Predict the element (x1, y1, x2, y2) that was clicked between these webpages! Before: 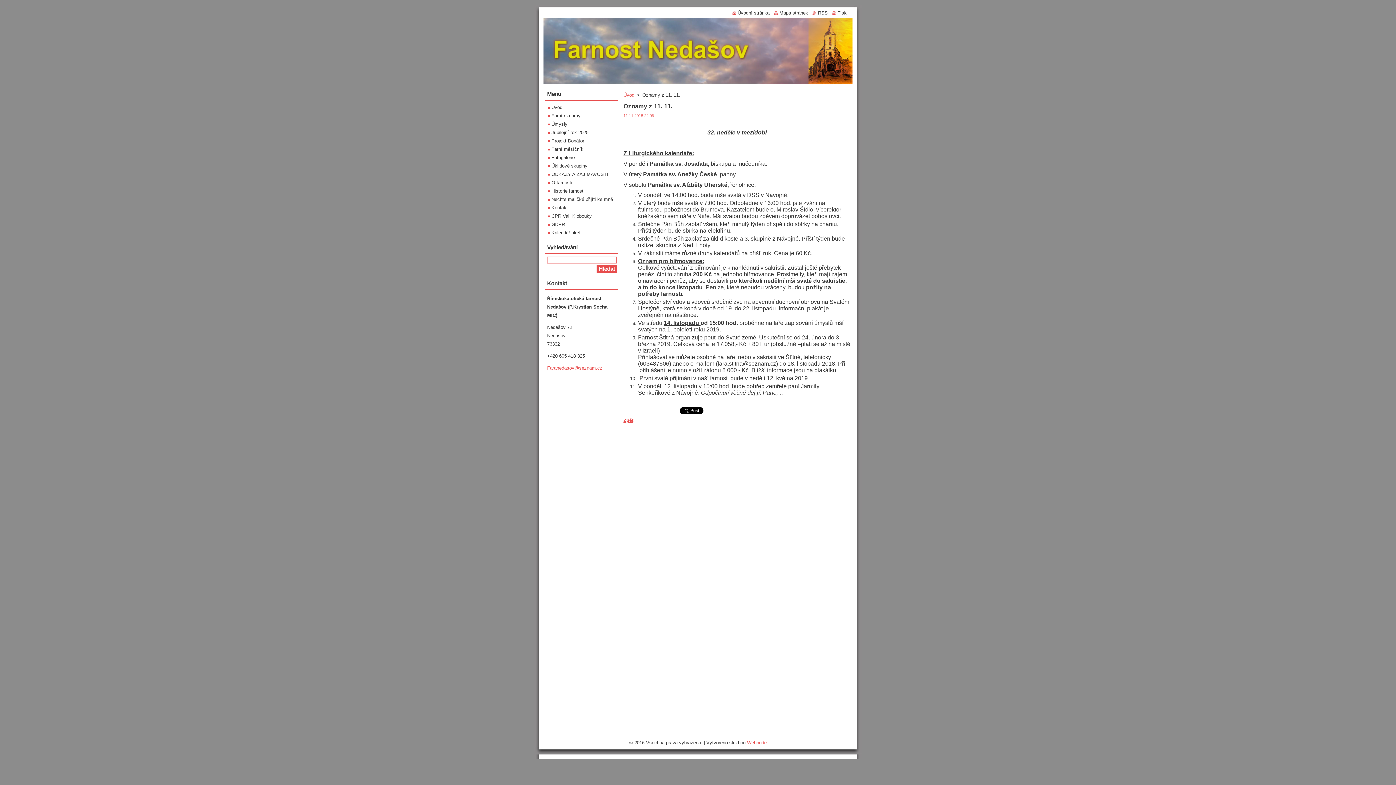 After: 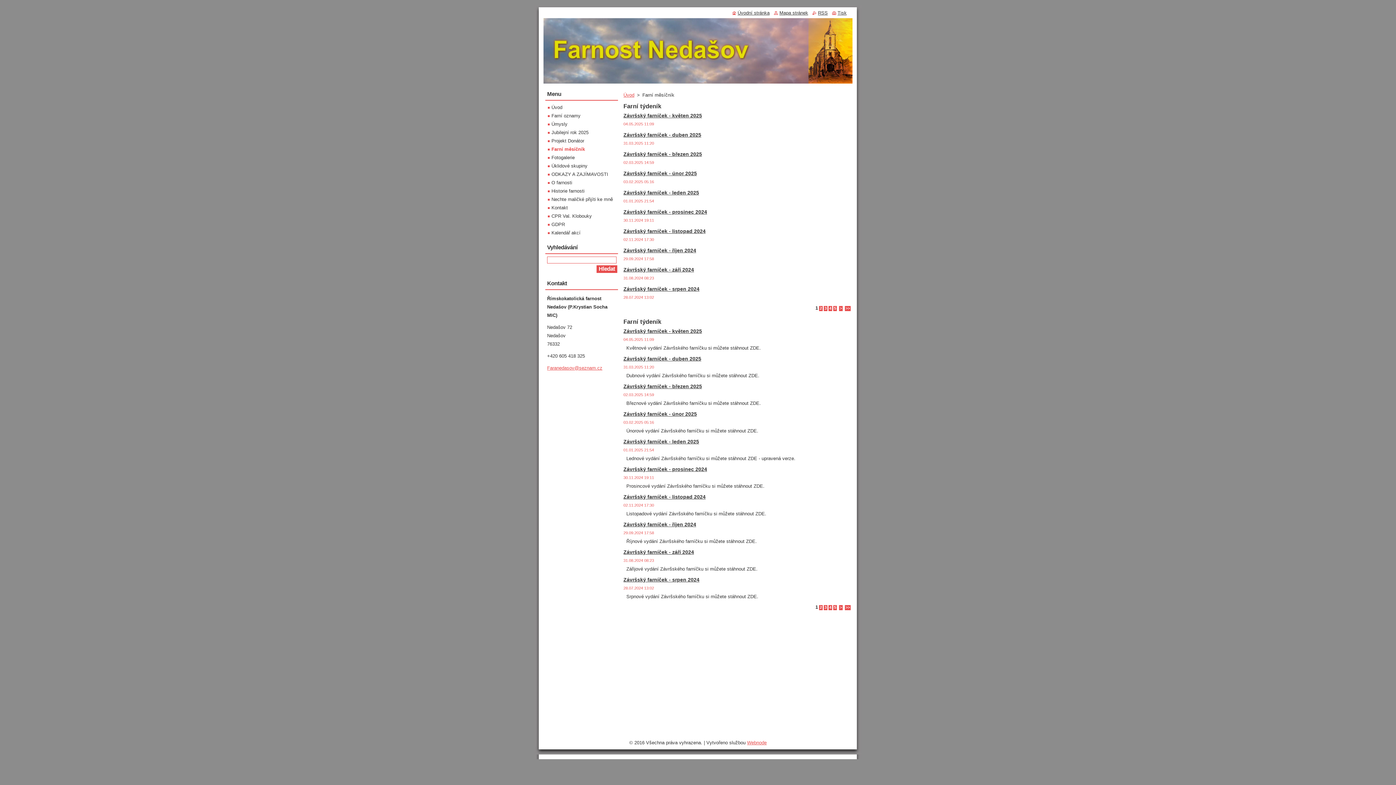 Action: bbox: (548, 146, 583, 152) label: Farní měsíčník